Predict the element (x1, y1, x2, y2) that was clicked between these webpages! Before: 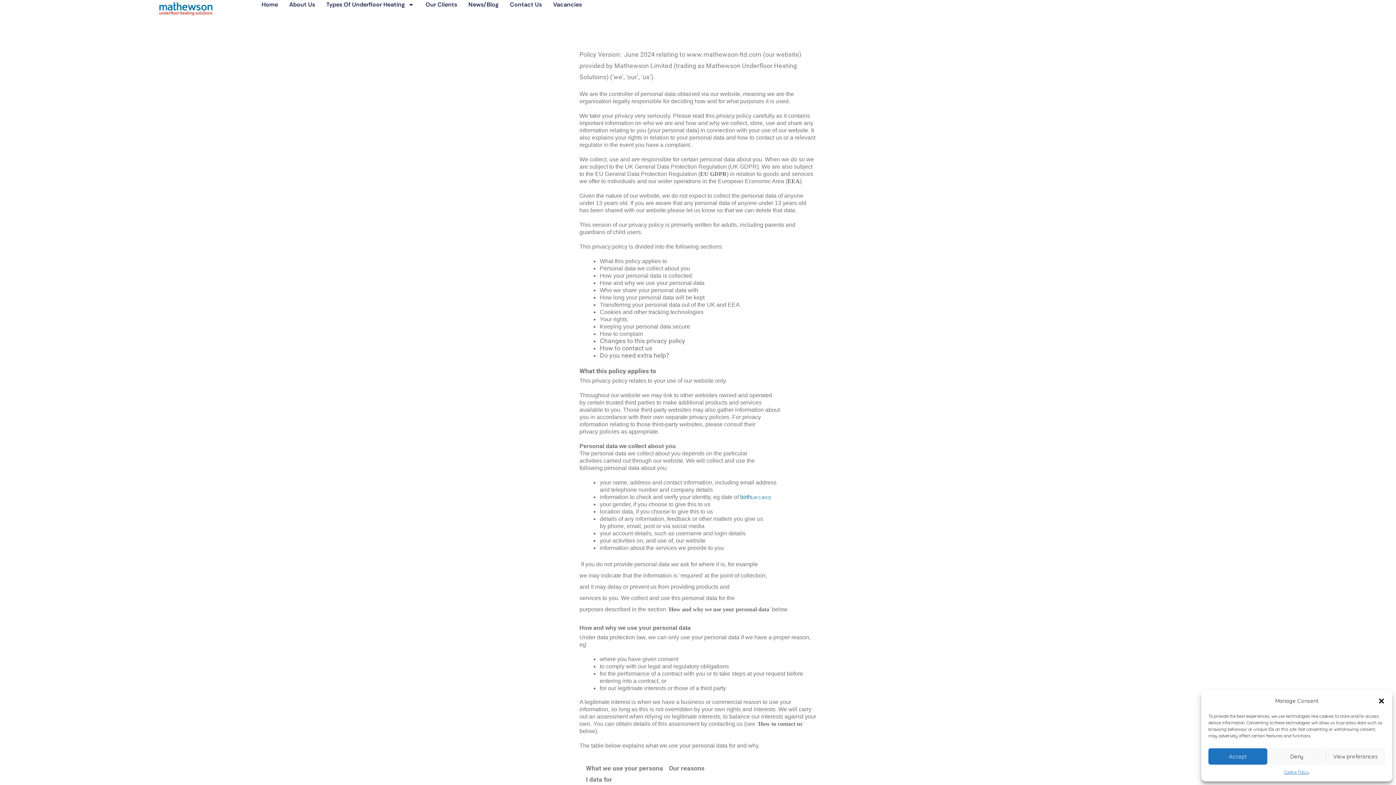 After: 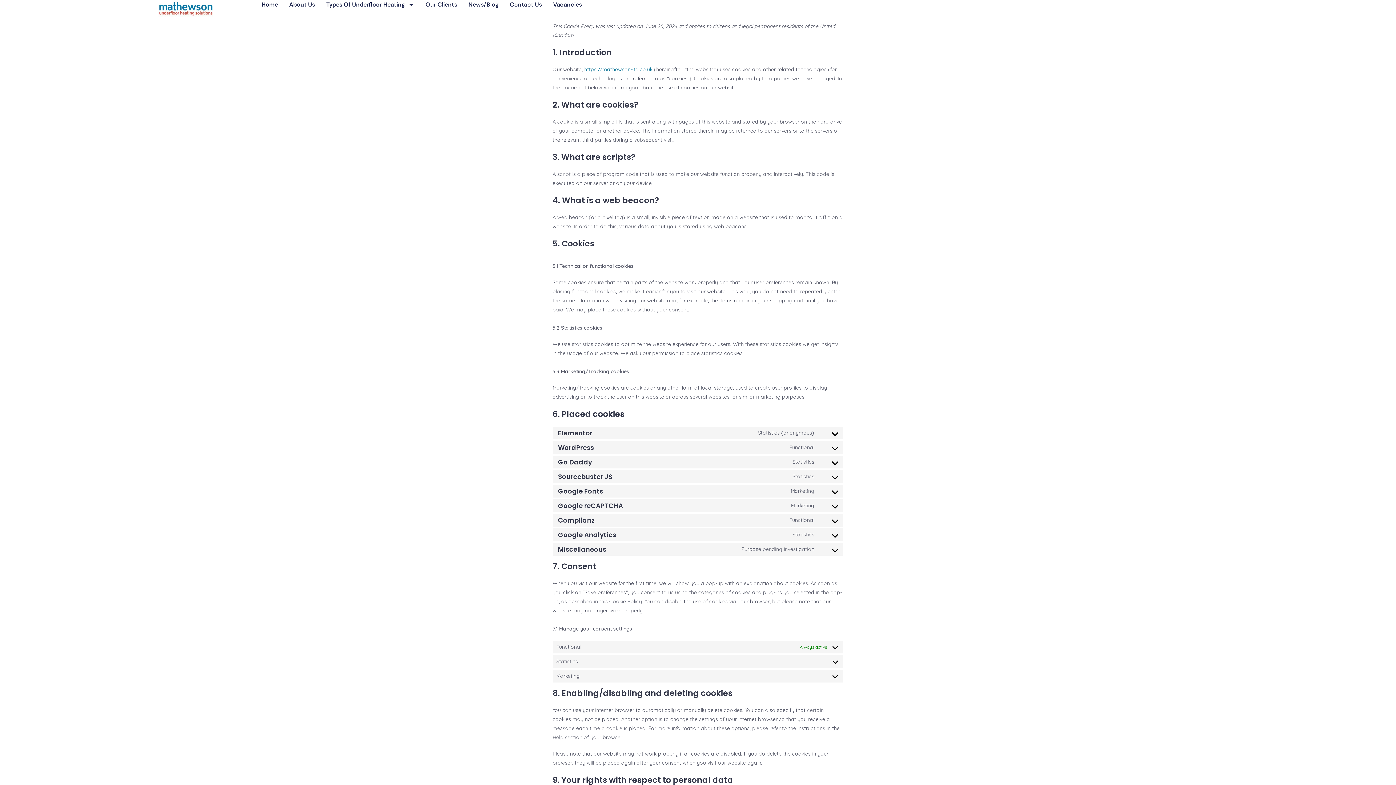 Action: bbox: (1284, 768, 1309, 776) label: Cookie Policy